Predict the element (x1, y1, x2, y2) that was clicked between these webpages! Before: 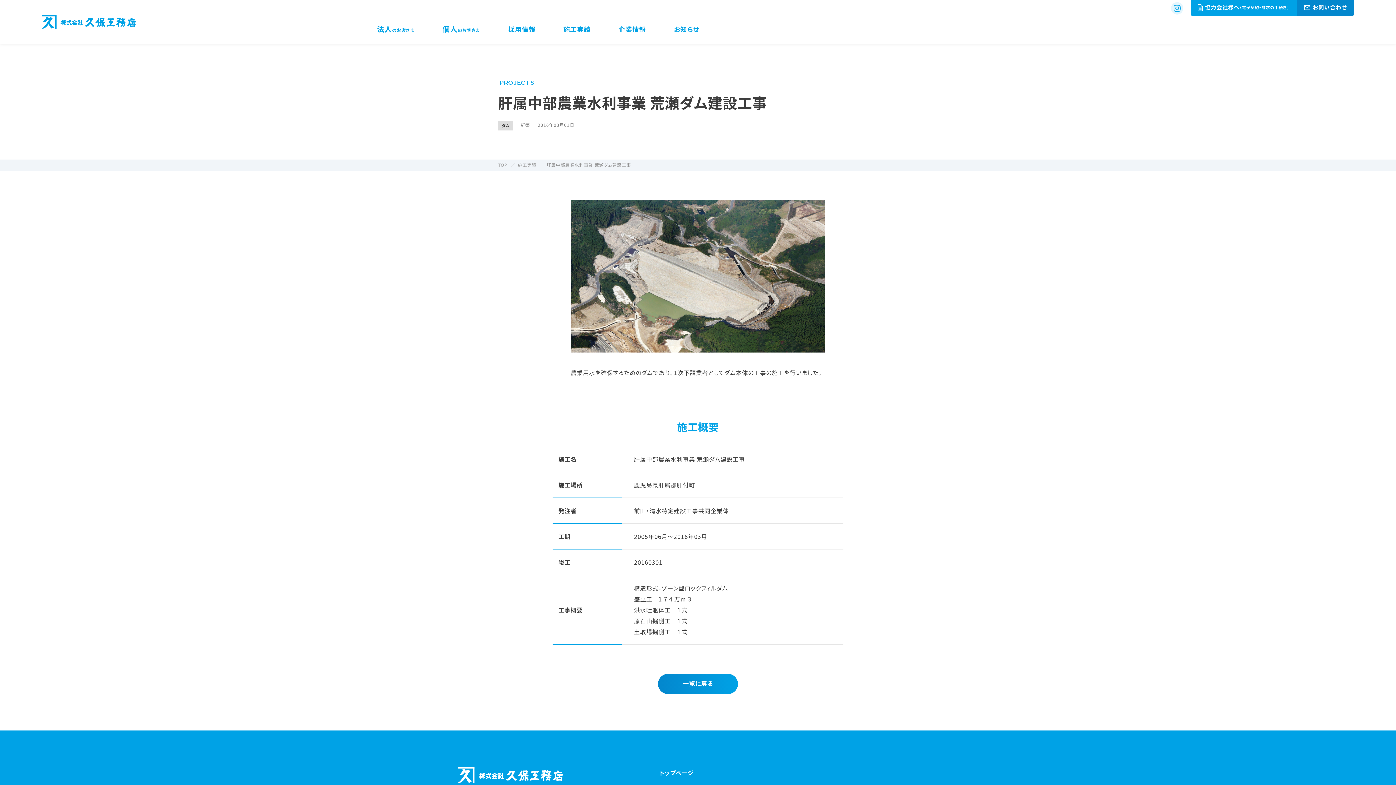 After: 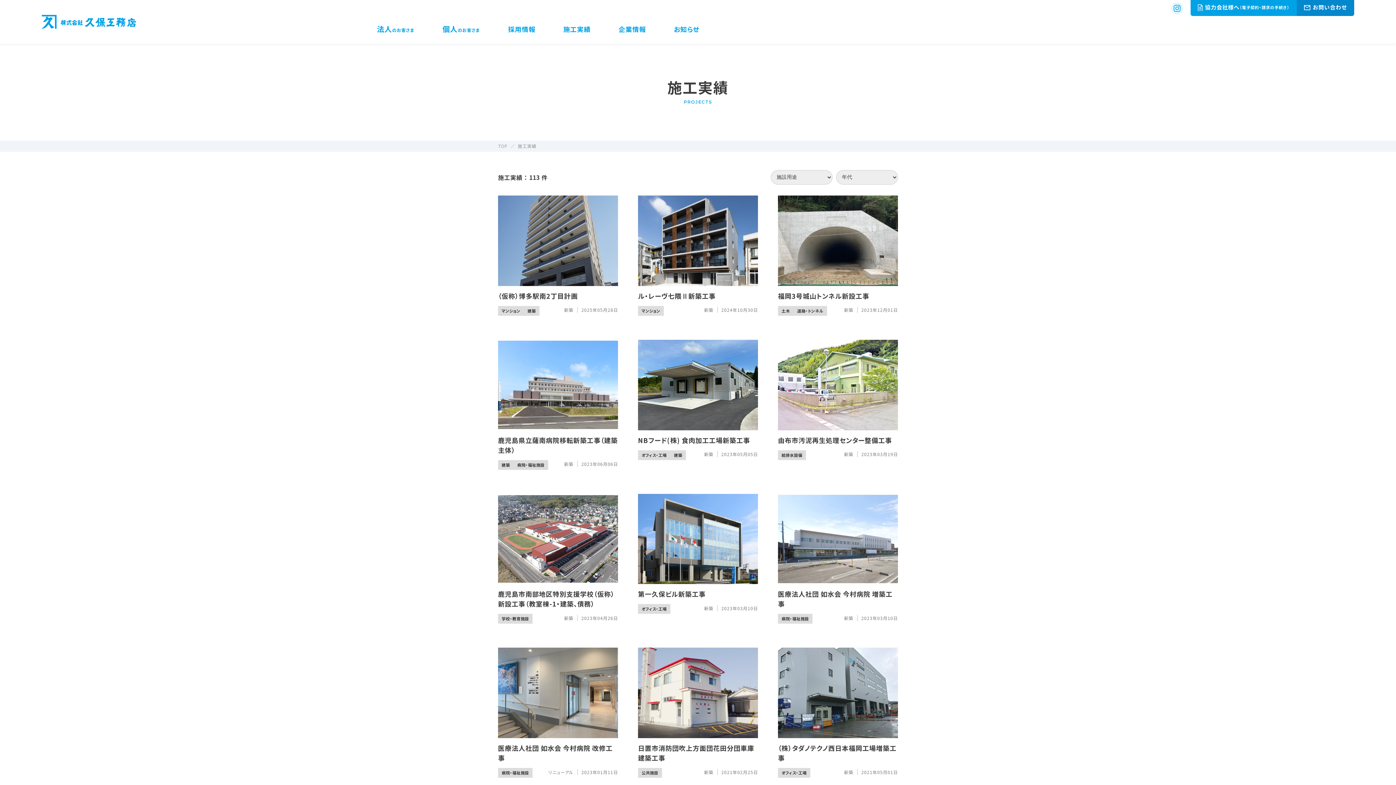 Action: bbox: (658, 674, 738, 694) label: 一覧に戻る